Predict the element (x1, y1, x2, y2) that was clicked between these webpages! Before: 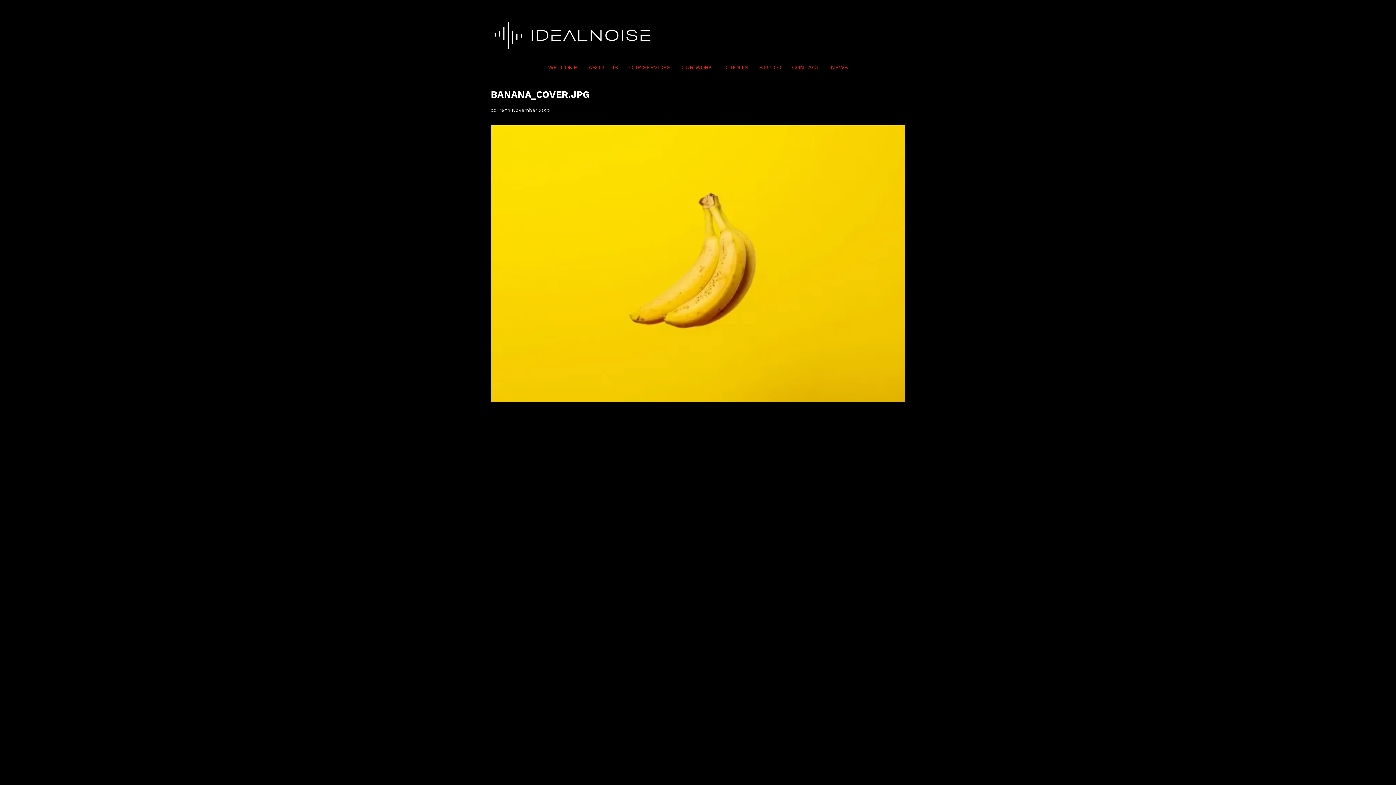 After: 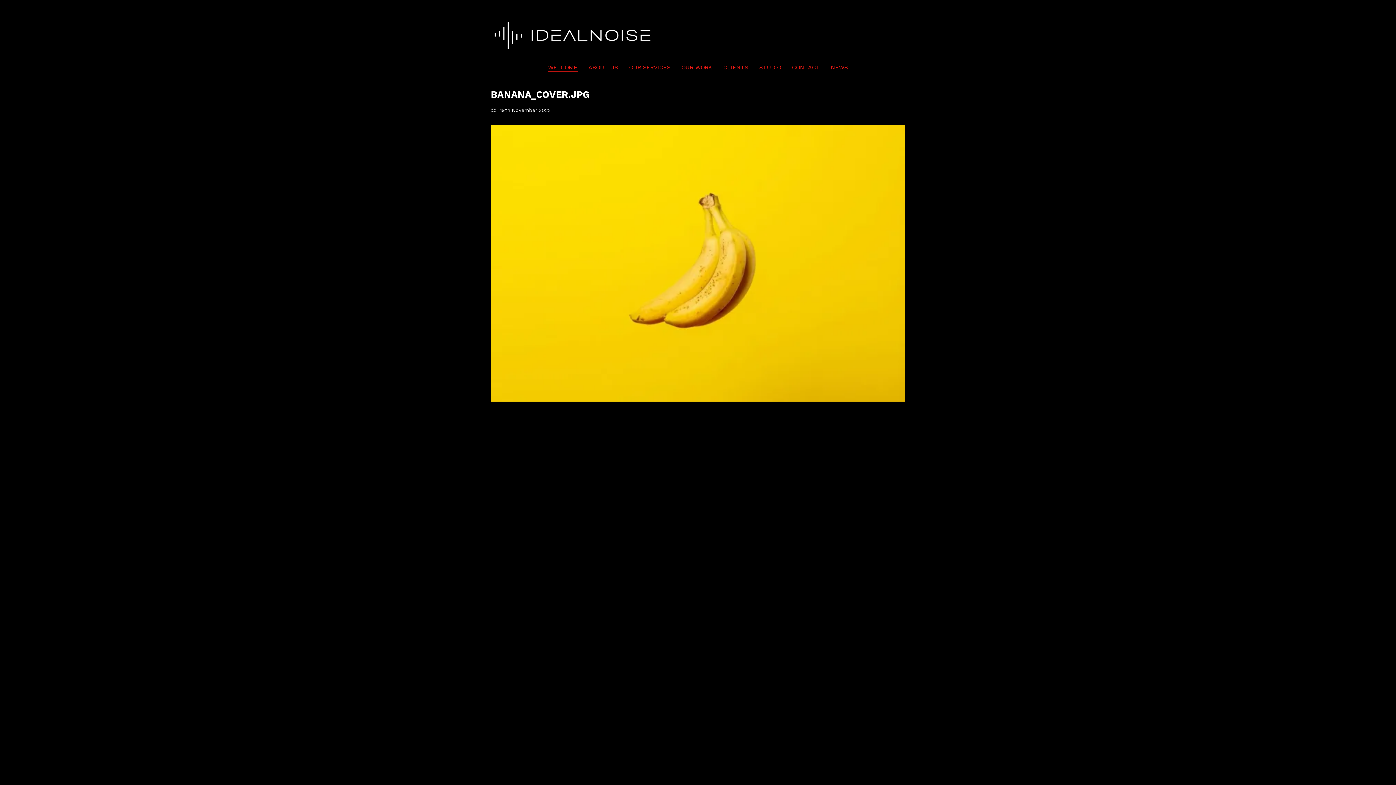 Action: bbox: (548, 63, 577, 71) label: WELCOME